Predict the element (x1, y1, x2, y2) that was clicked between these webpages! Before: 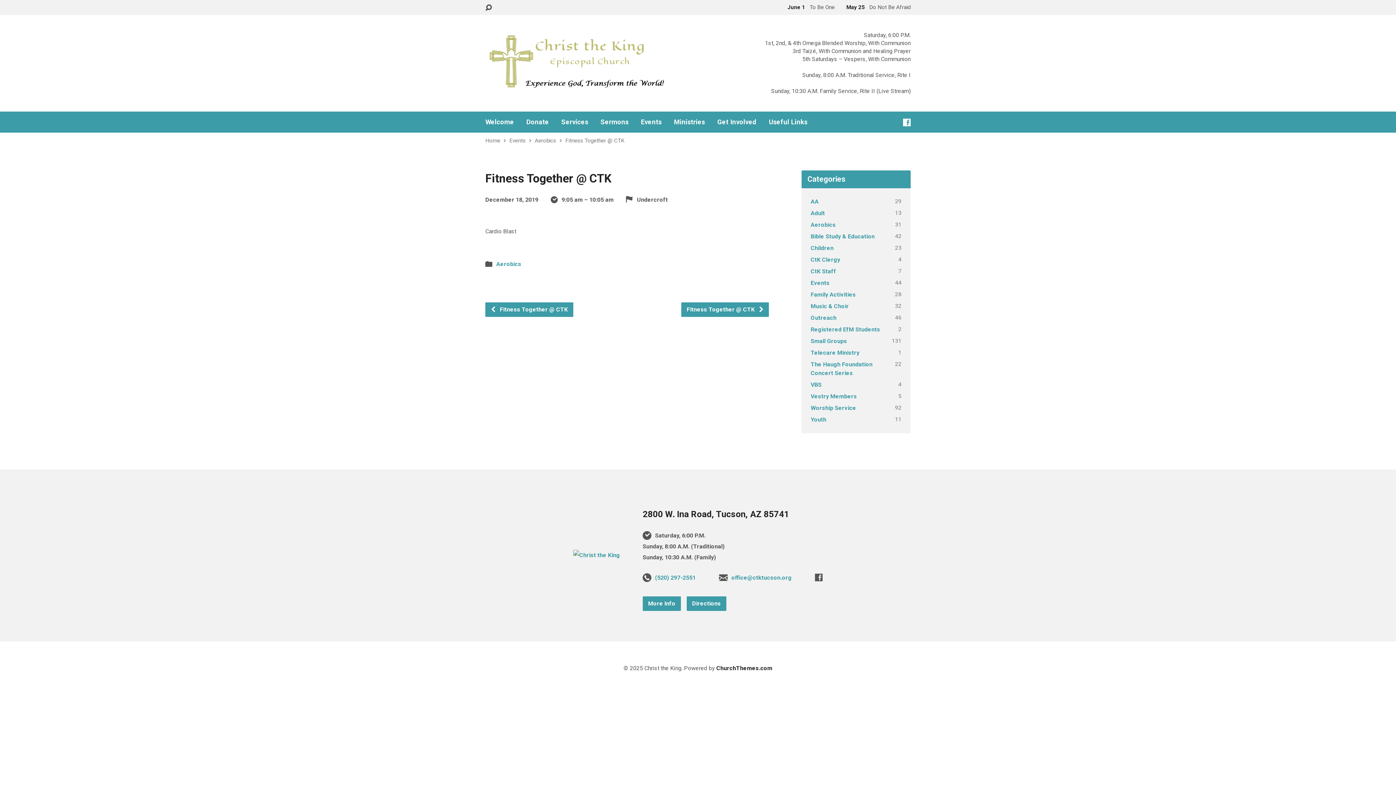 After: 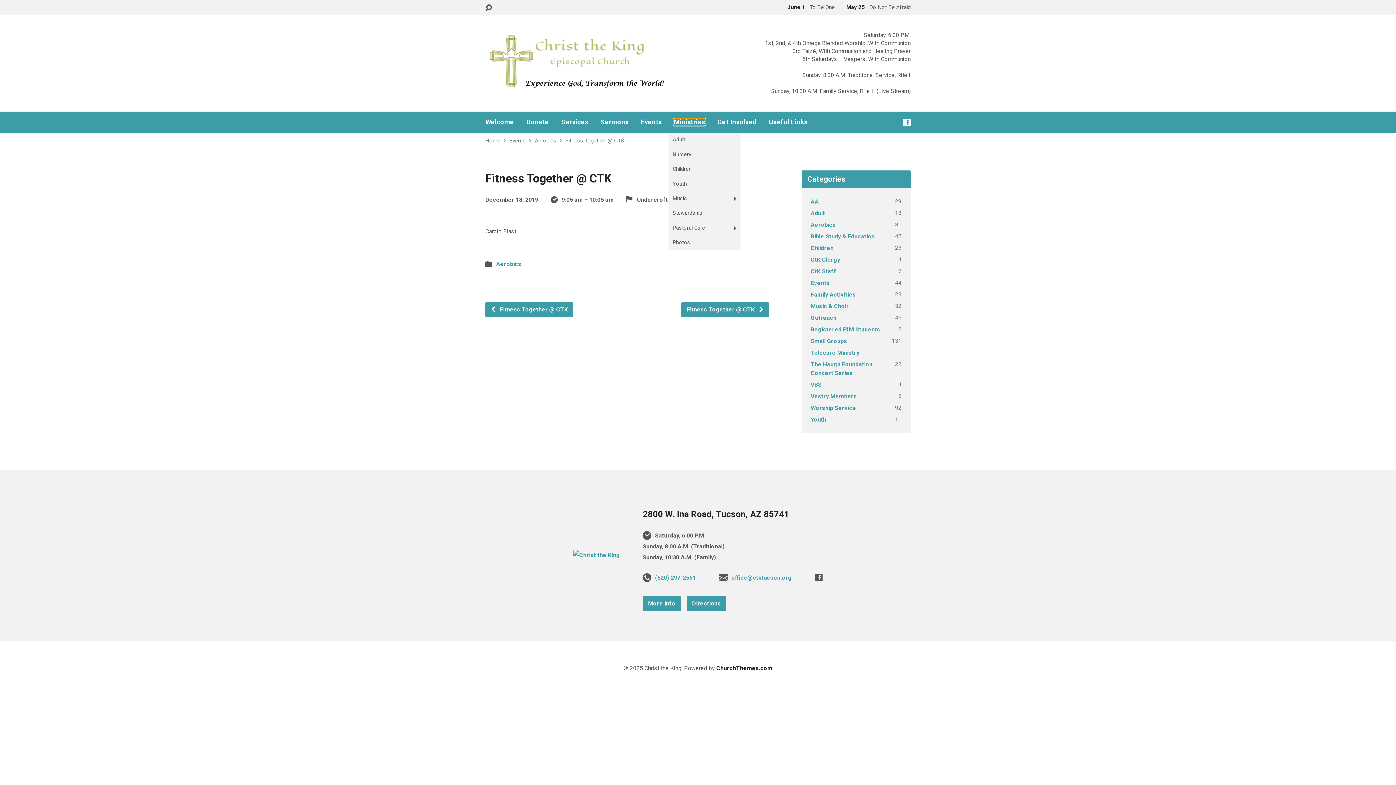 Action: label: Ministries bbox: (674, 118, 705, 125)